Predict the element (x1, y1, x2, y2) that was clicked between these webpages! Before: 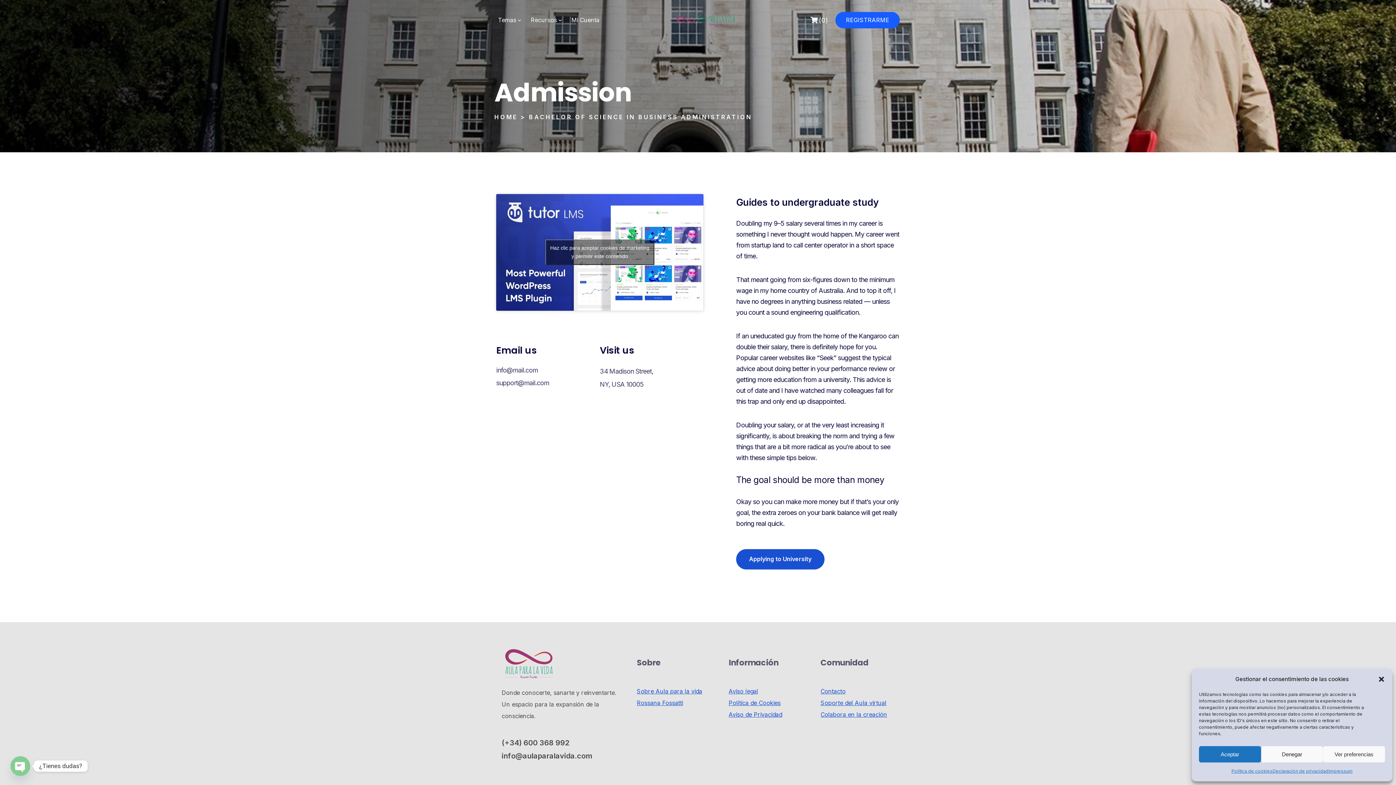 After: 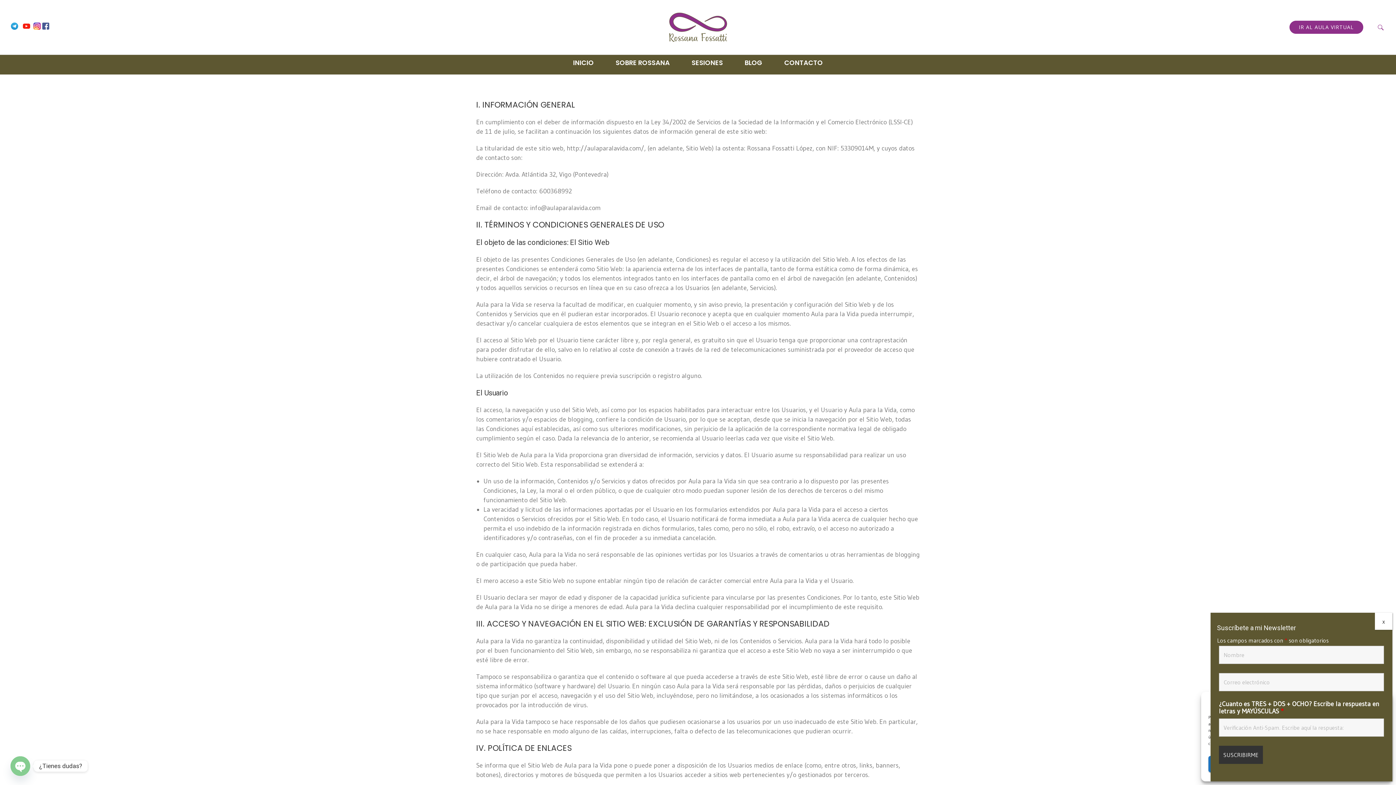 Action: bbox: (1328, 766, 1352, 776) label: Impressum